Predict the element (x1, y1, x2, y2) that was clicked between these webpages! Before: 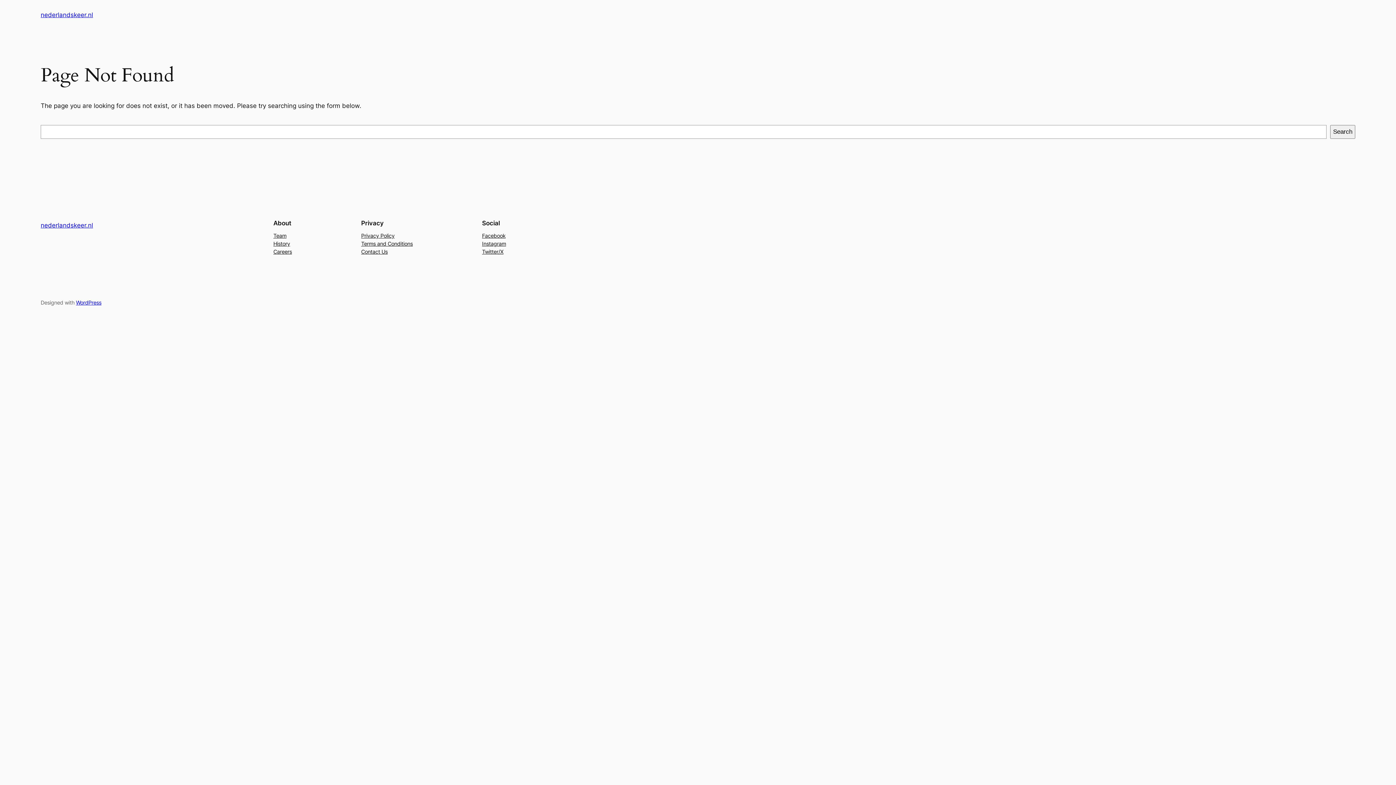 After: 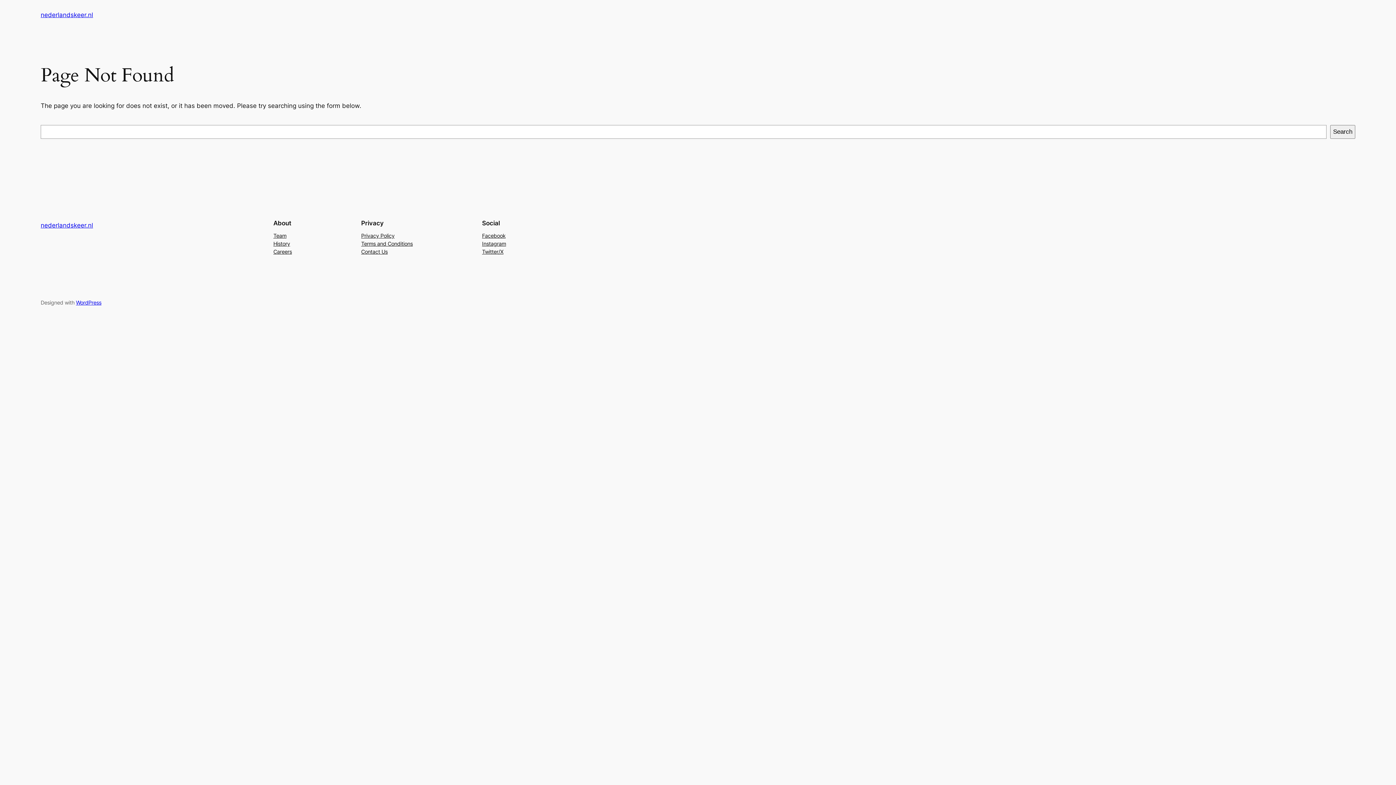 Action: label: Careers bbox: (273, 247, 292, 255)